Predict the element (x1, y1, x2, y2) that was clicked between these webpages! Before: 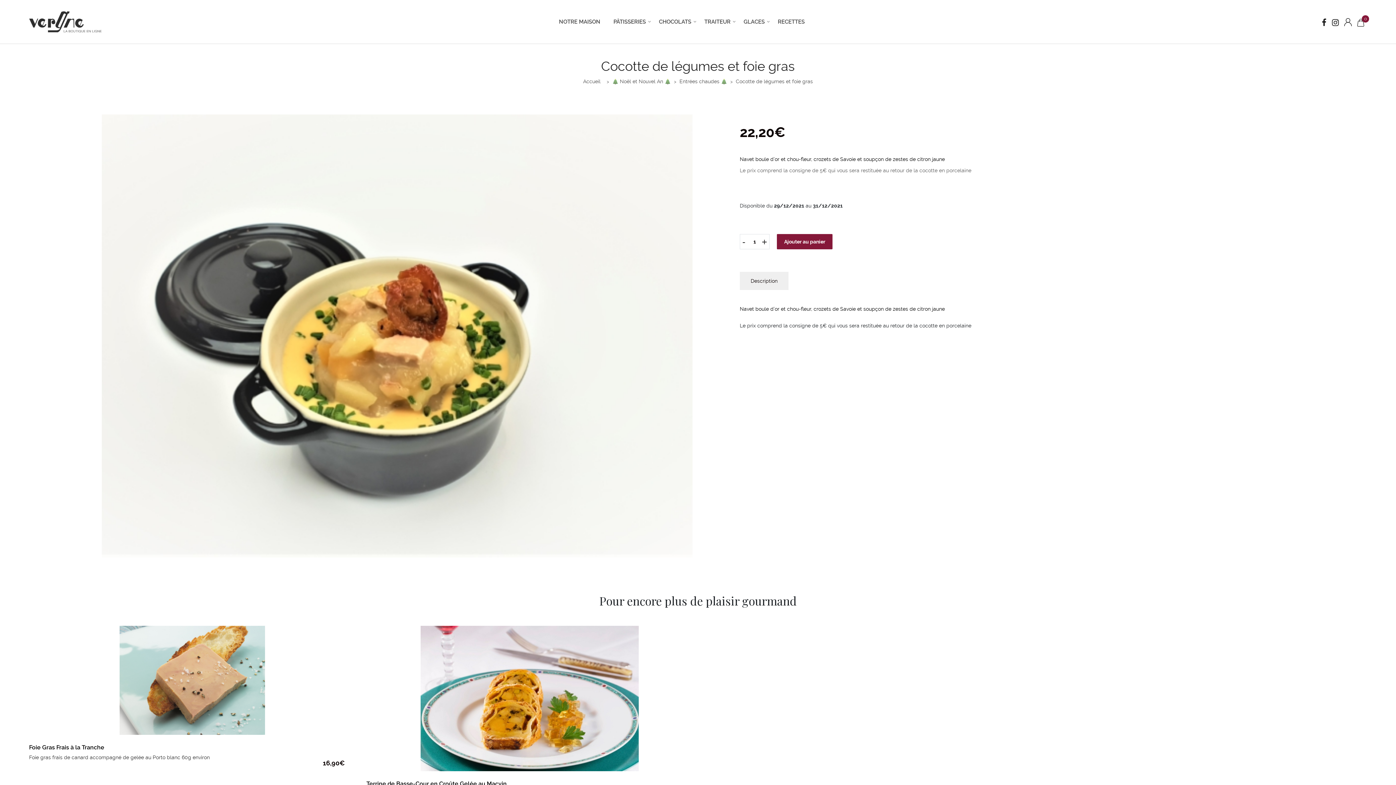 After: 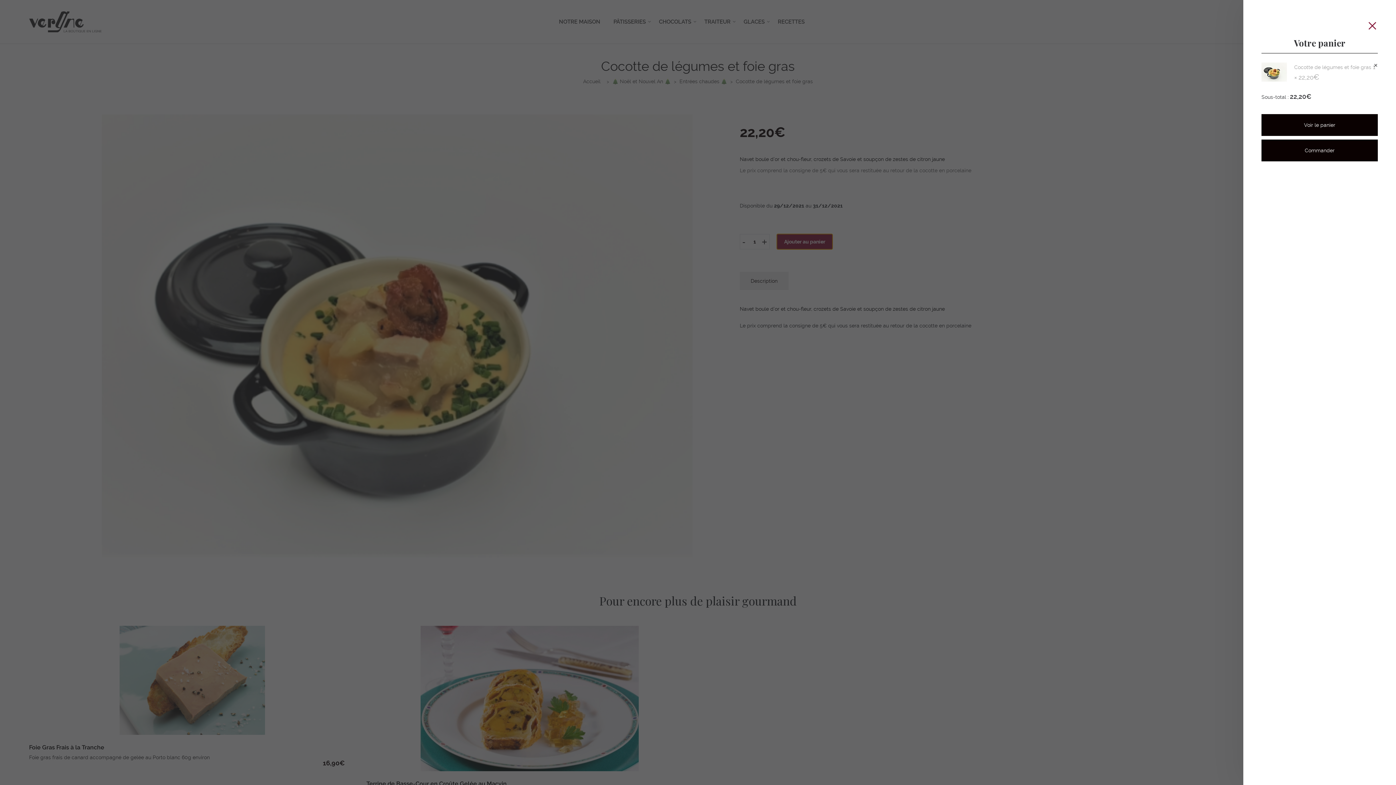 Action: bbox: (777, 234, 832, 249) label: Ajouter au panier